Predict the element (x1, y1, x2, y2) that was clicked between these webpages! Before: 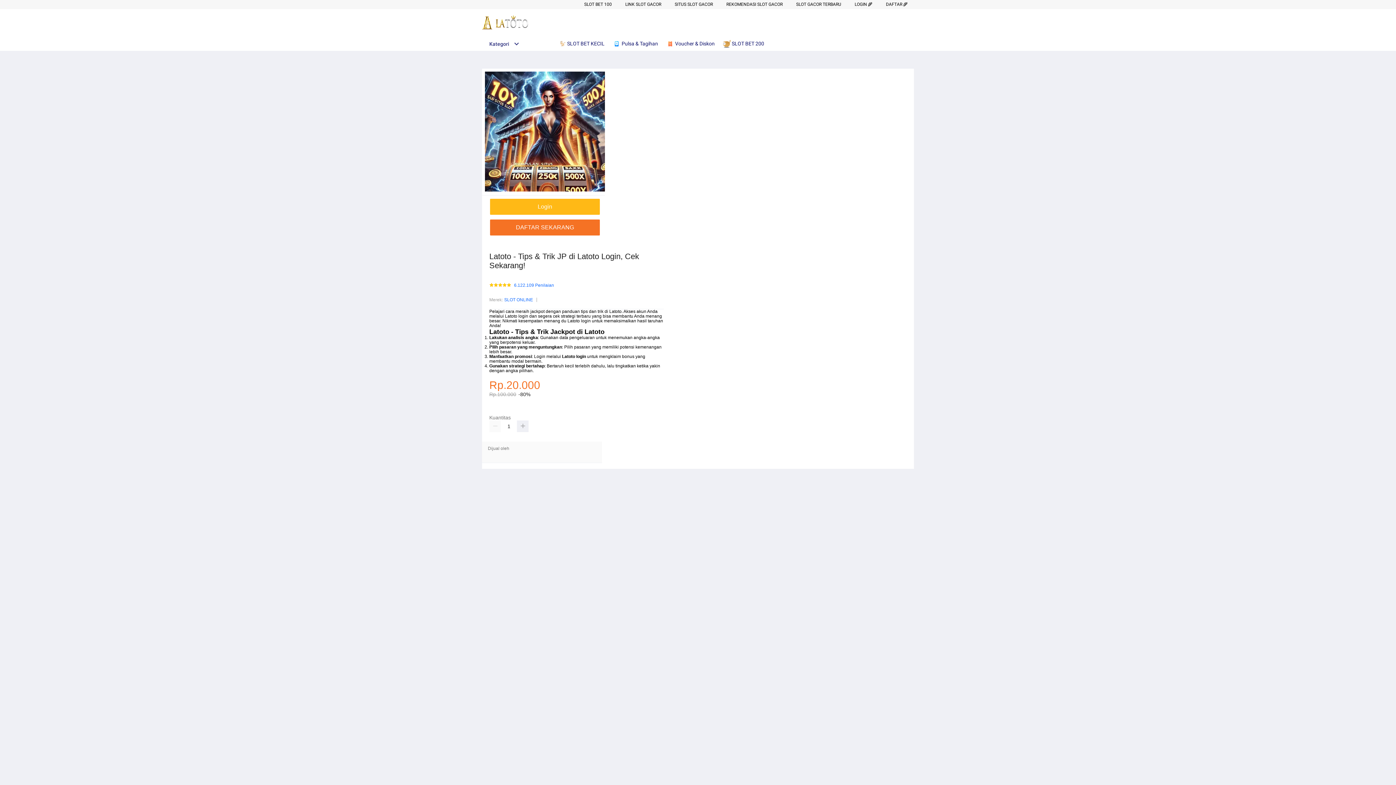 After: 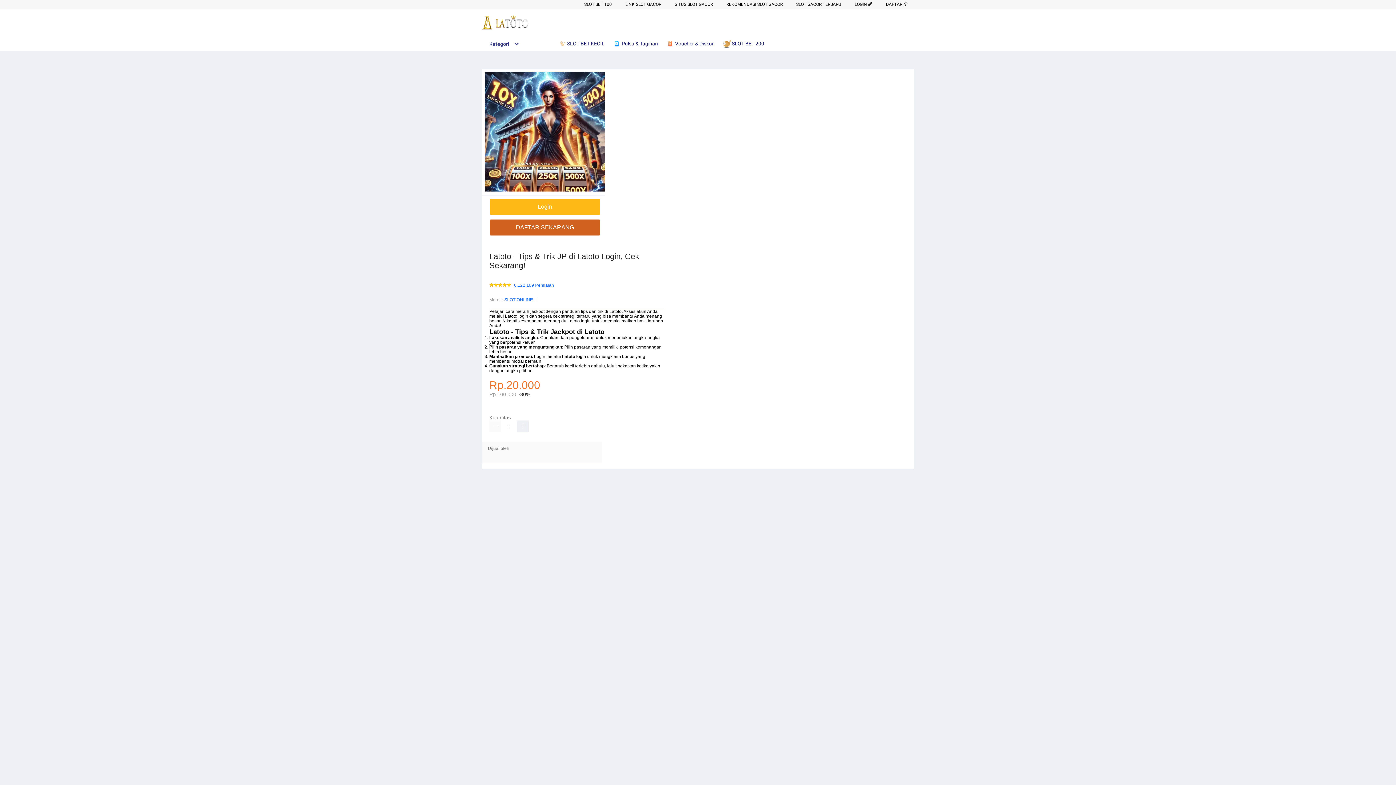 Action: label: DAFTAR SEKARANG bbox: (482, 219, 914, 235)